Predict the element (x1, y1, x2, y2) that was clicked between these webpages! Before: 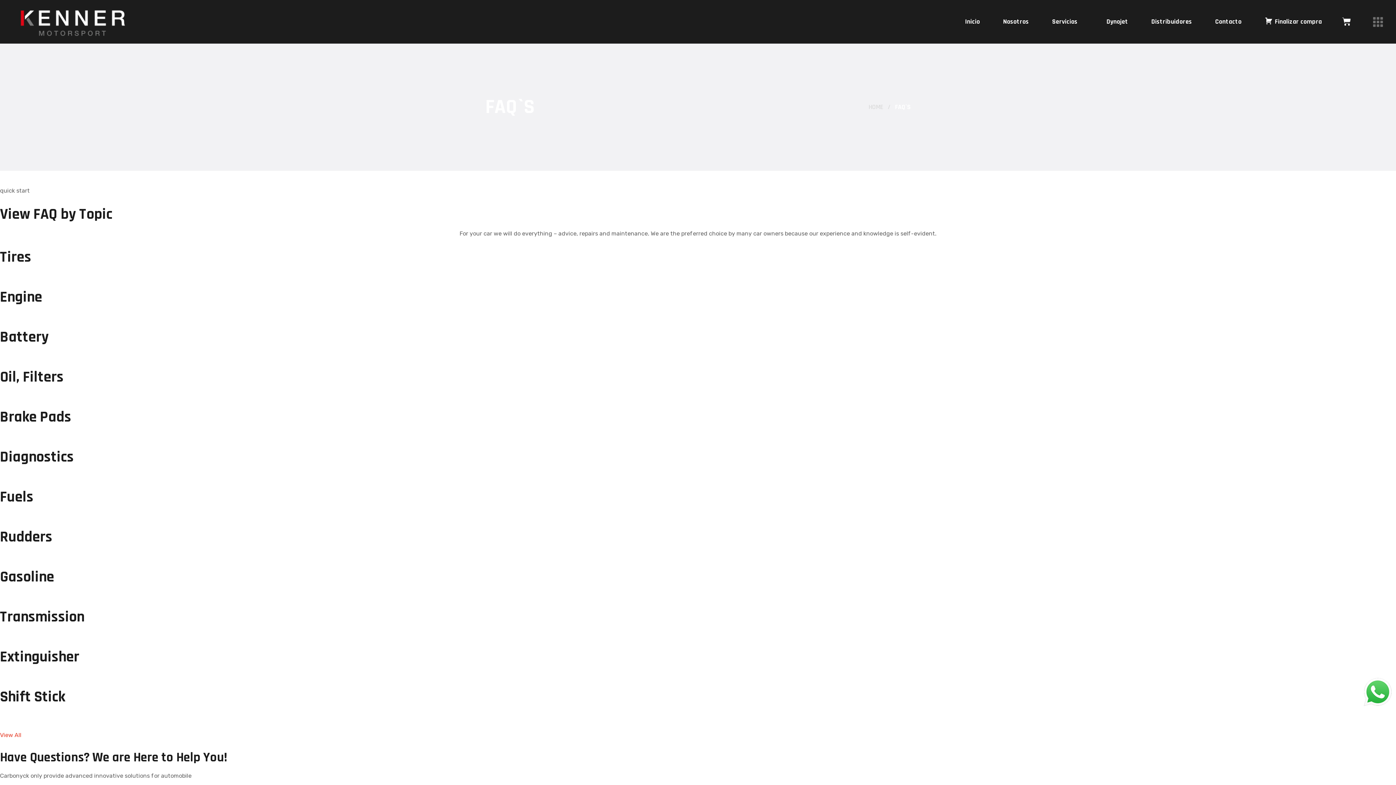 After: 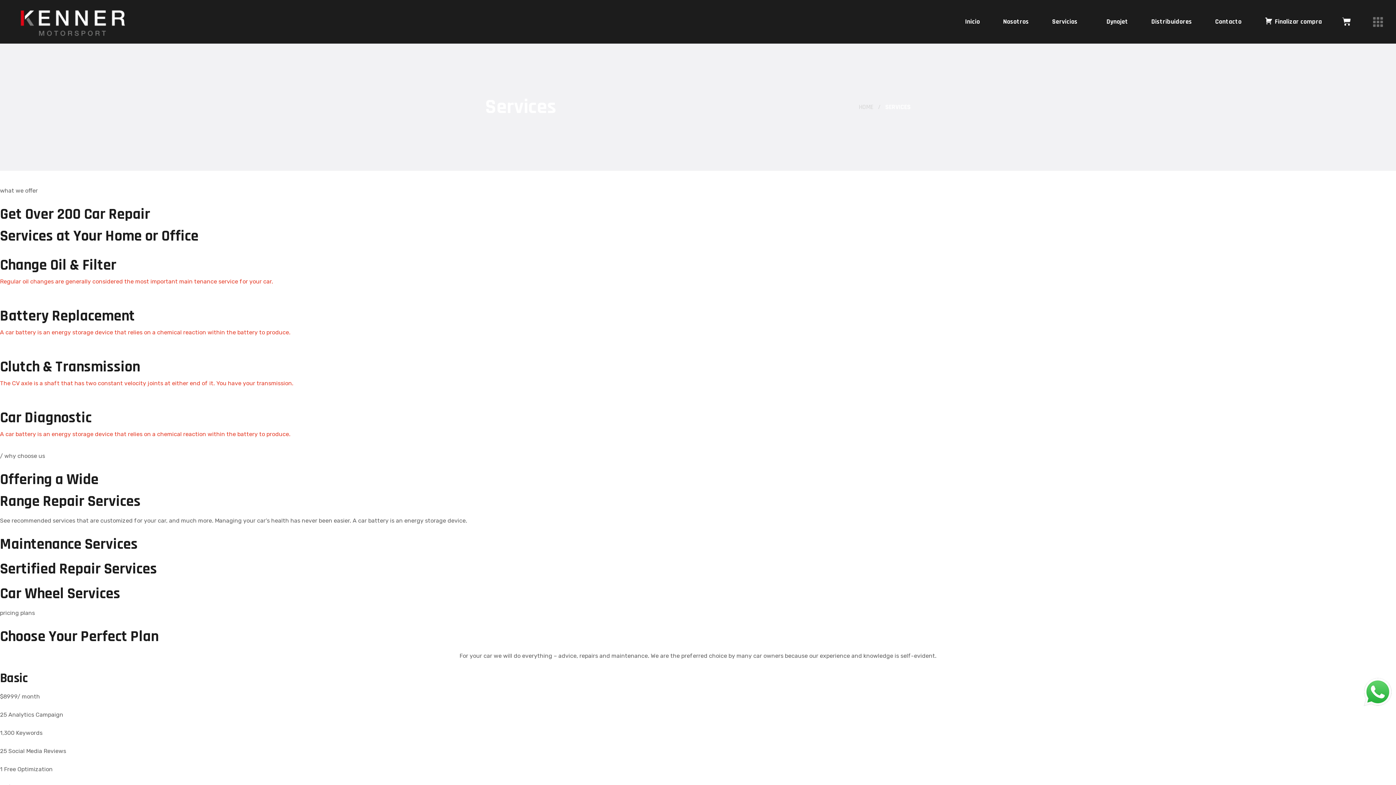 Action: label: Diagnostics bbox: (0, 446, 1396, 468)